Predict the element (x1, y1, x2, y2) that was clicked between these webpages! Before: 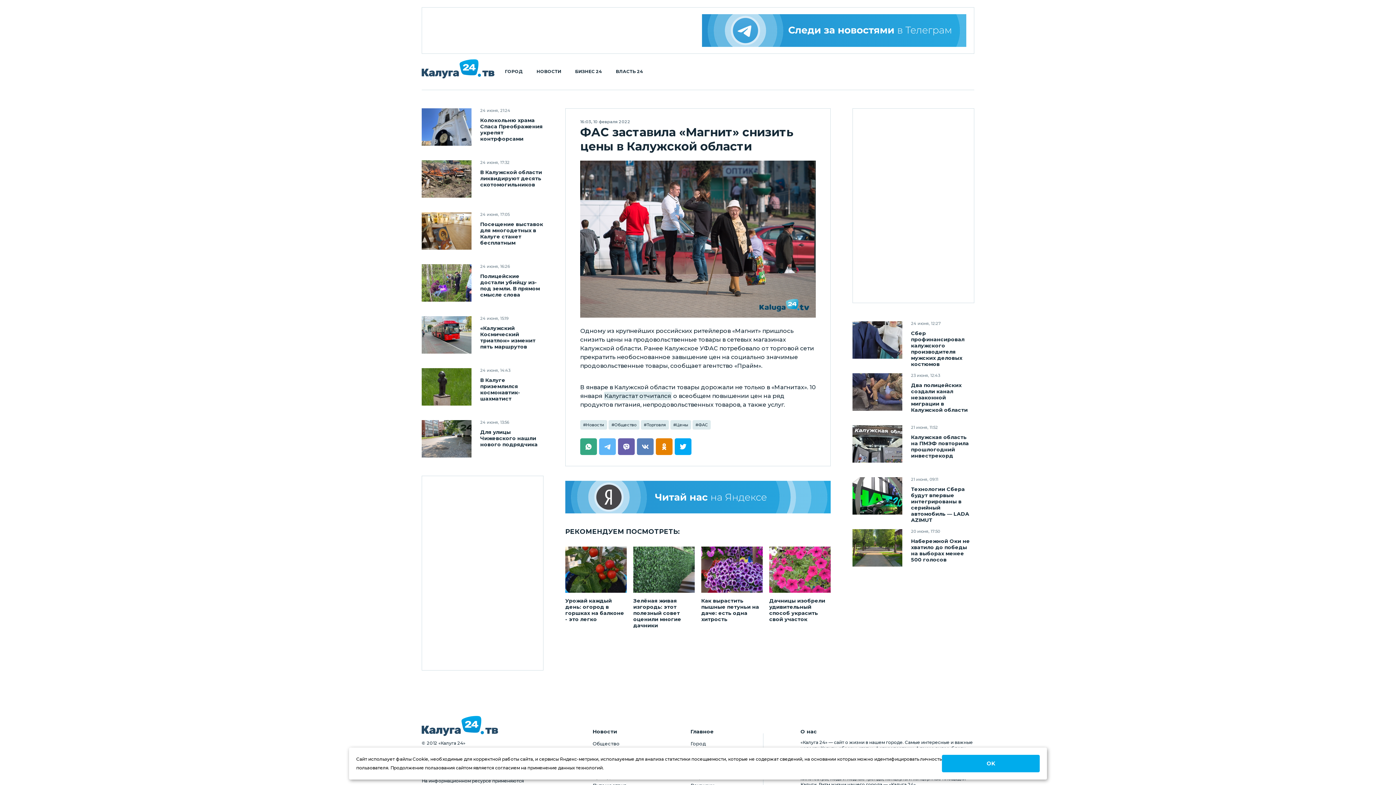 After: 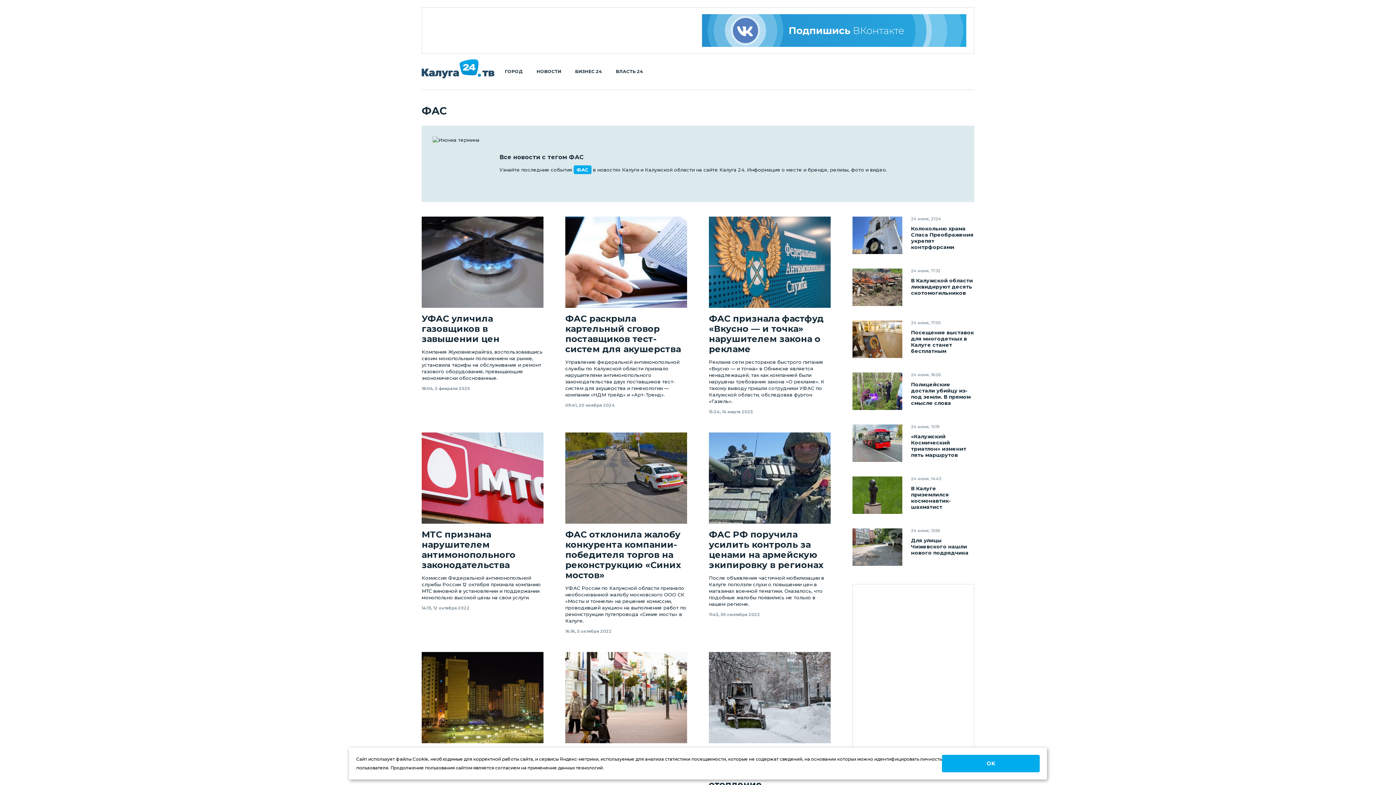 Action: bbox: (698, 422, 708, 428) label: ФАС